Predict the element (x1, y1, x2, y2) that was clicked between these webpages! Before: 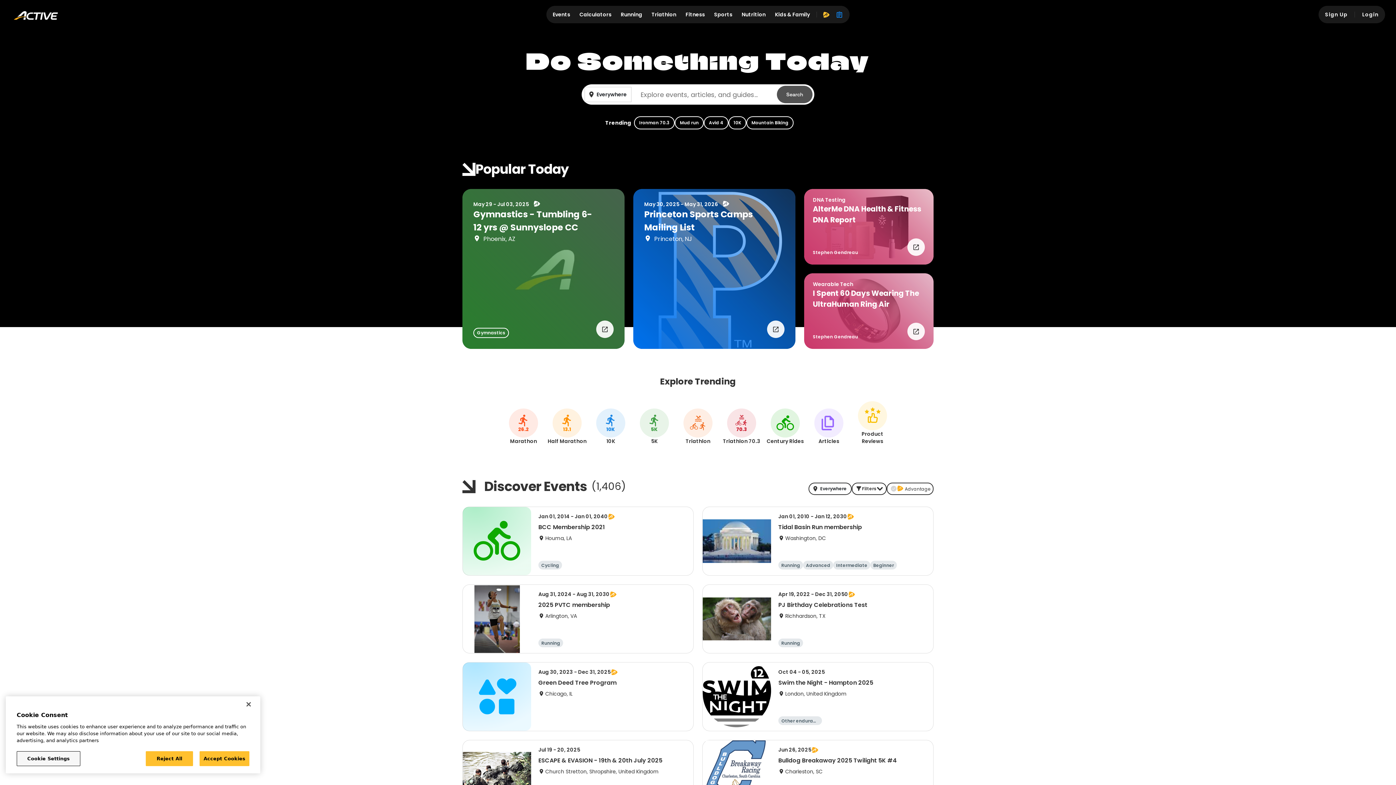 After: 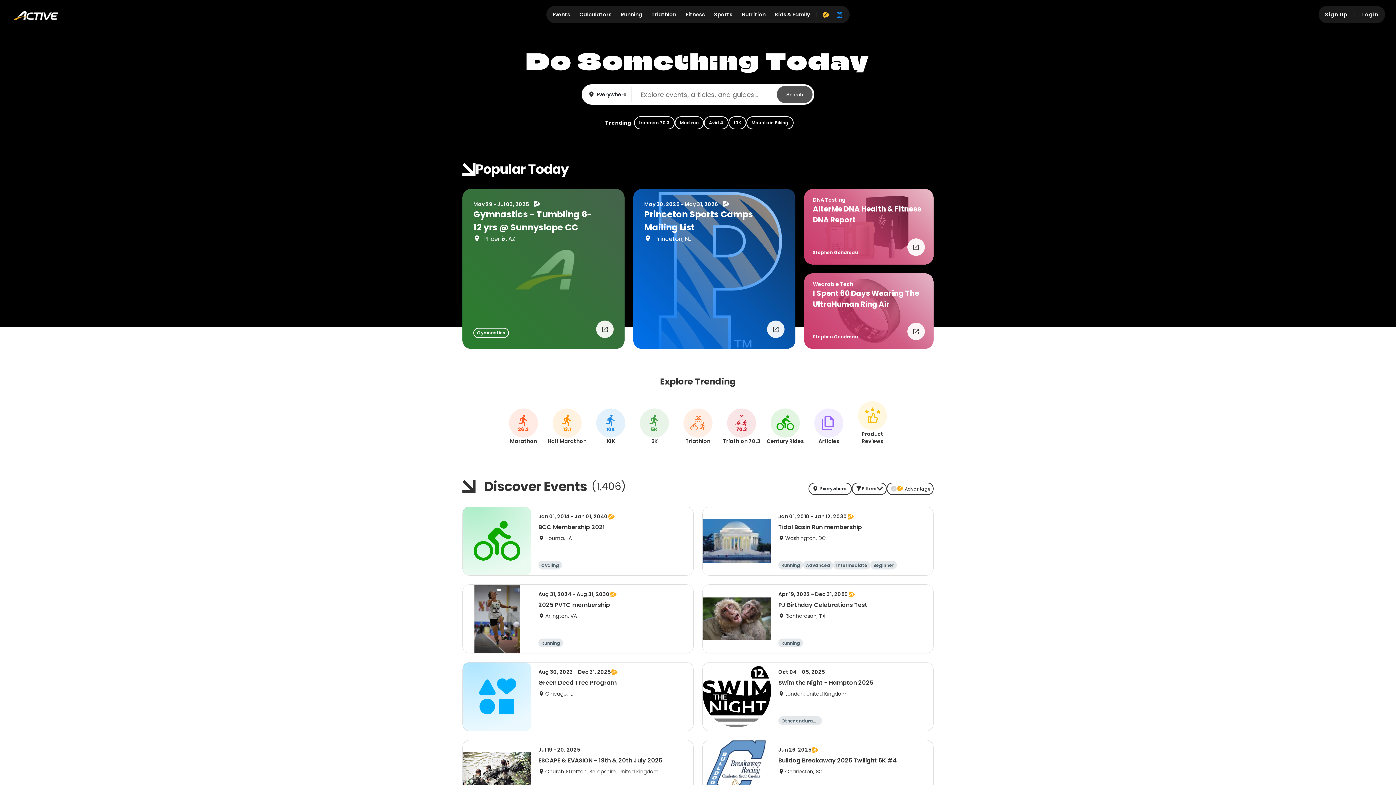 Action: bbox: (199, 751, 249, 766) label: Accept Cookies